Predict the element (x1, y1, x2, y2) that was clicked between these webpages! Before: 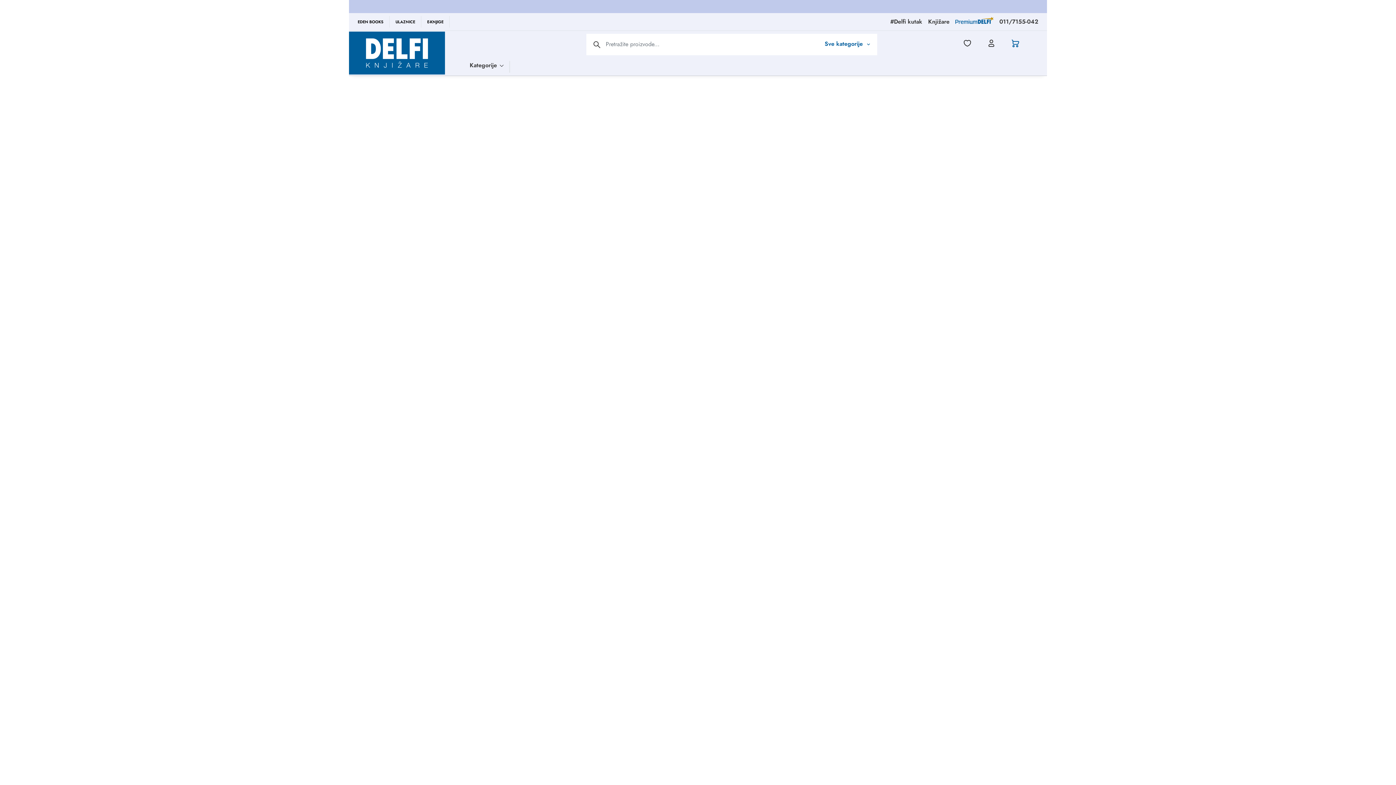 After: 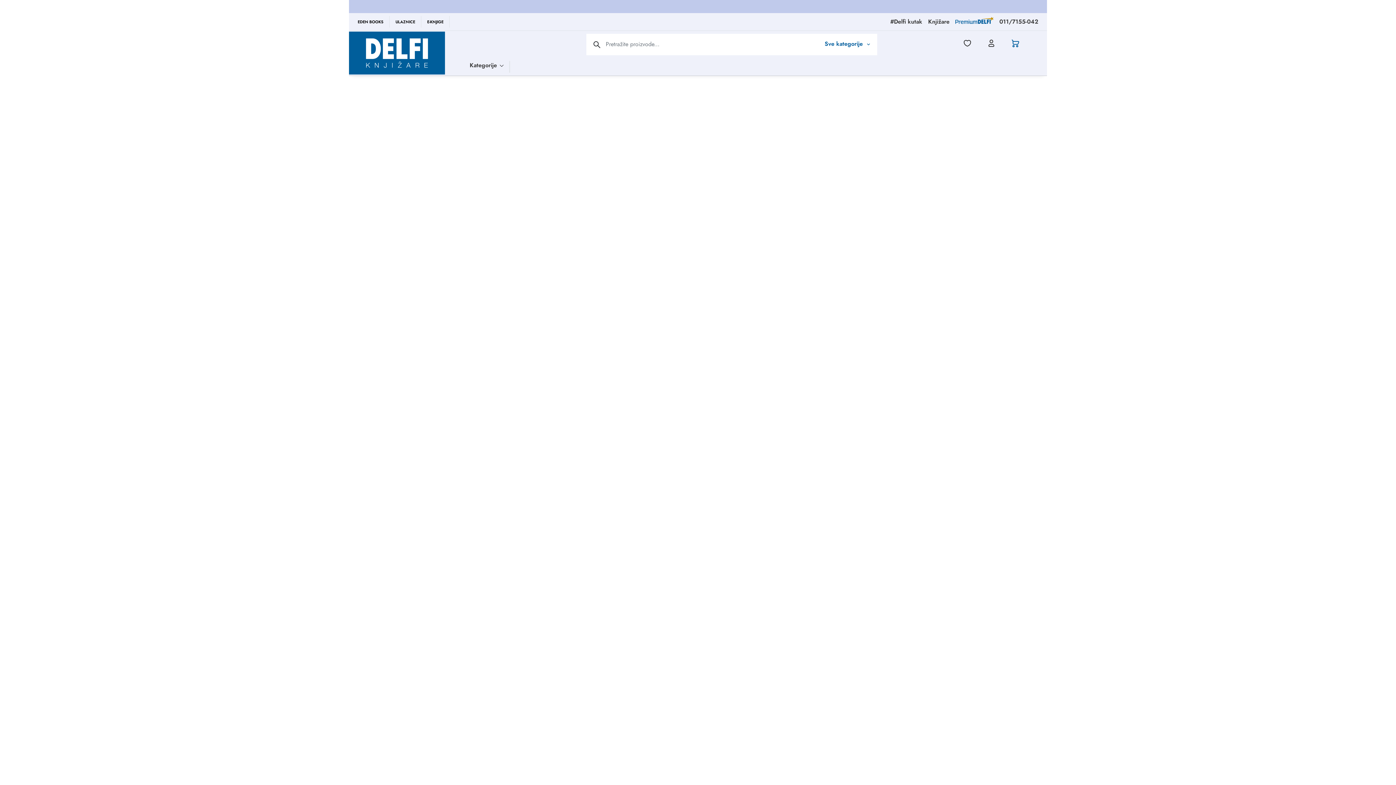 Action: label: pretraga bbox: (592, 39, 601, 49)